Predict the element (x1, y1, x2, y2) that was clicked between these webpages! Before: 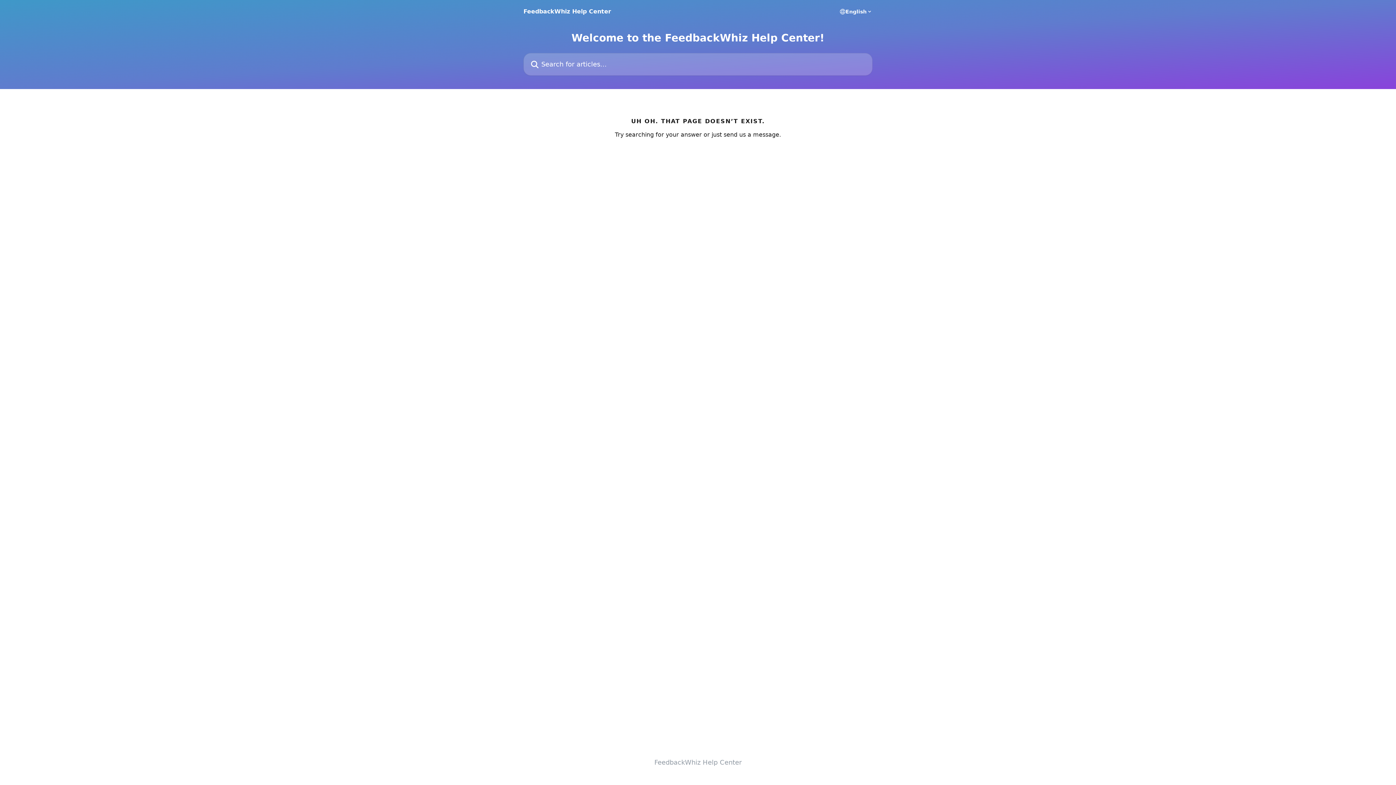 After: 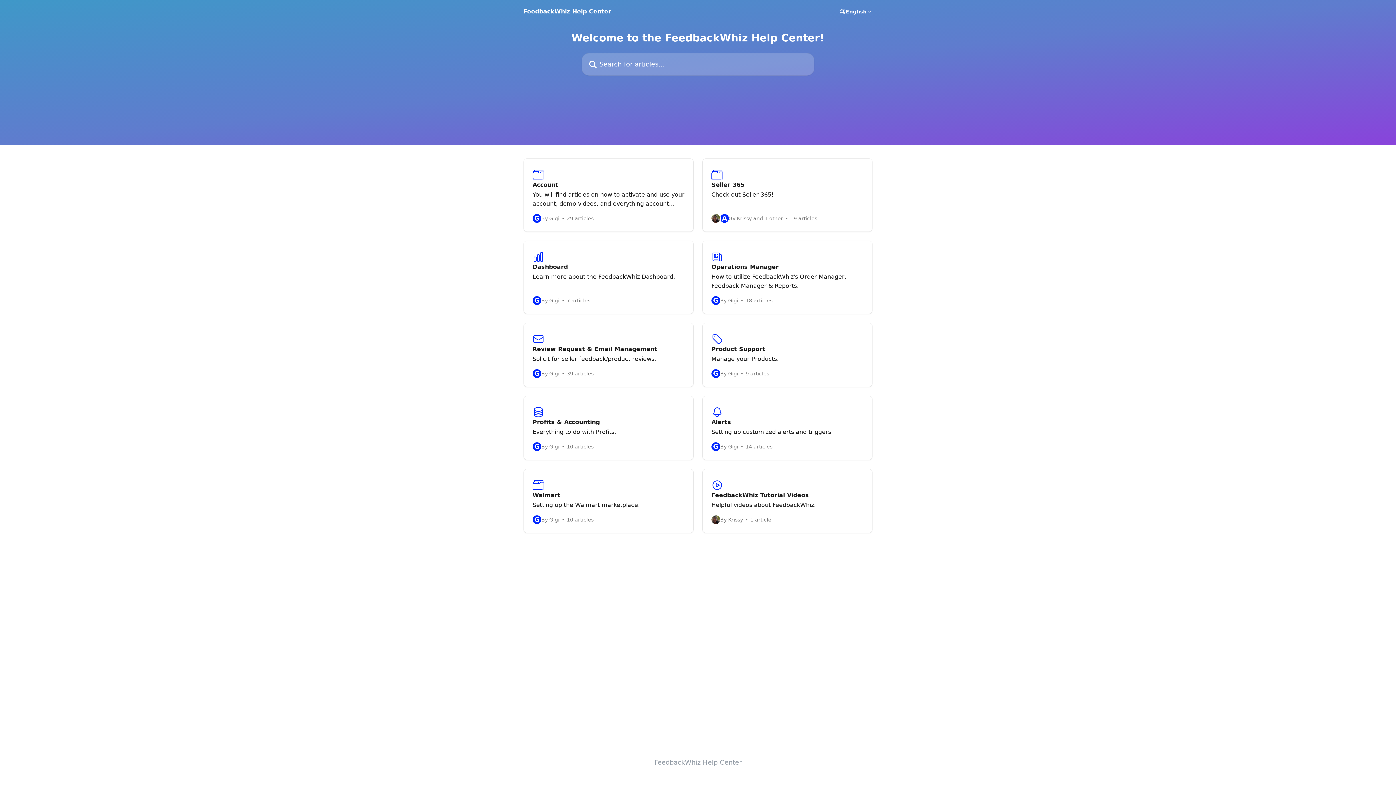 Action: label: FeedbackWhiz Help Center bbox: (523, 8, 611, 14)